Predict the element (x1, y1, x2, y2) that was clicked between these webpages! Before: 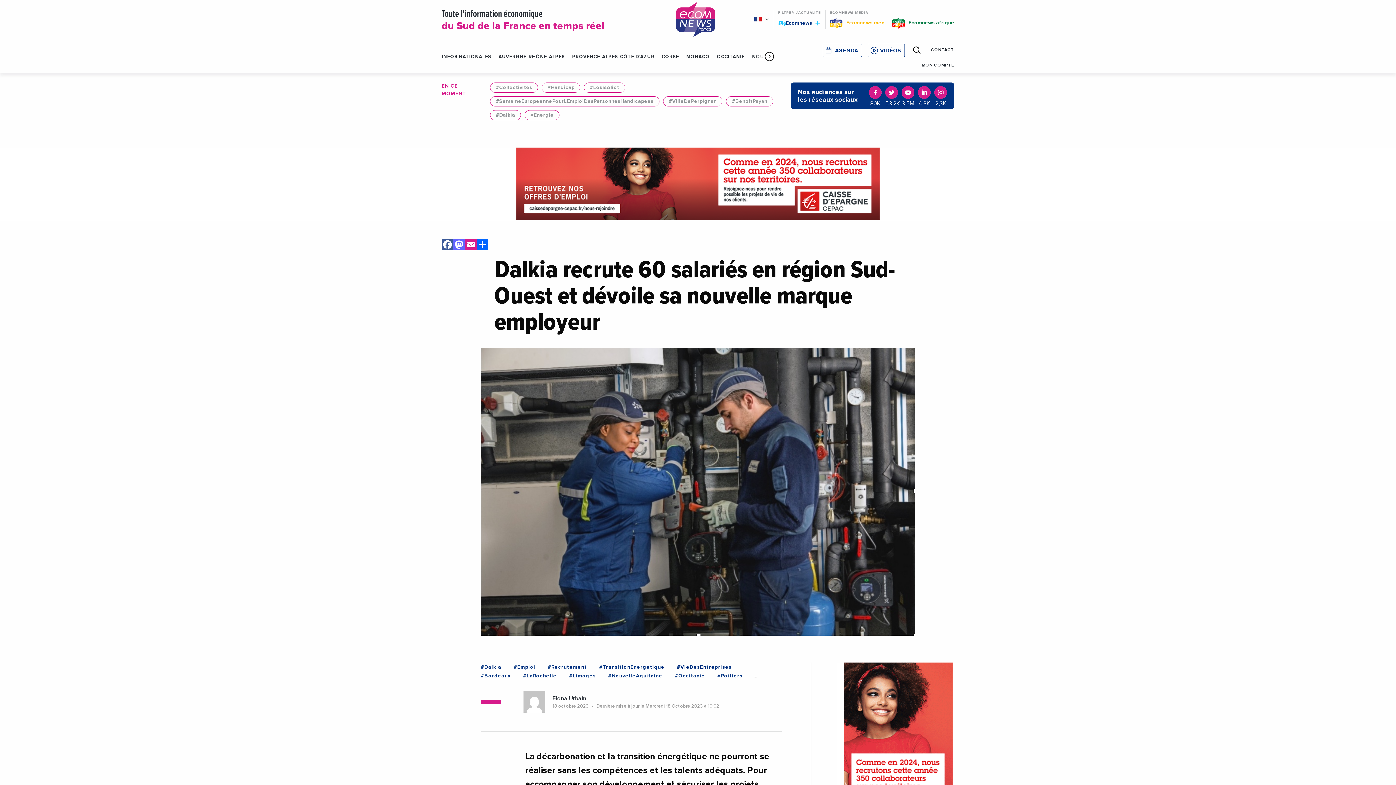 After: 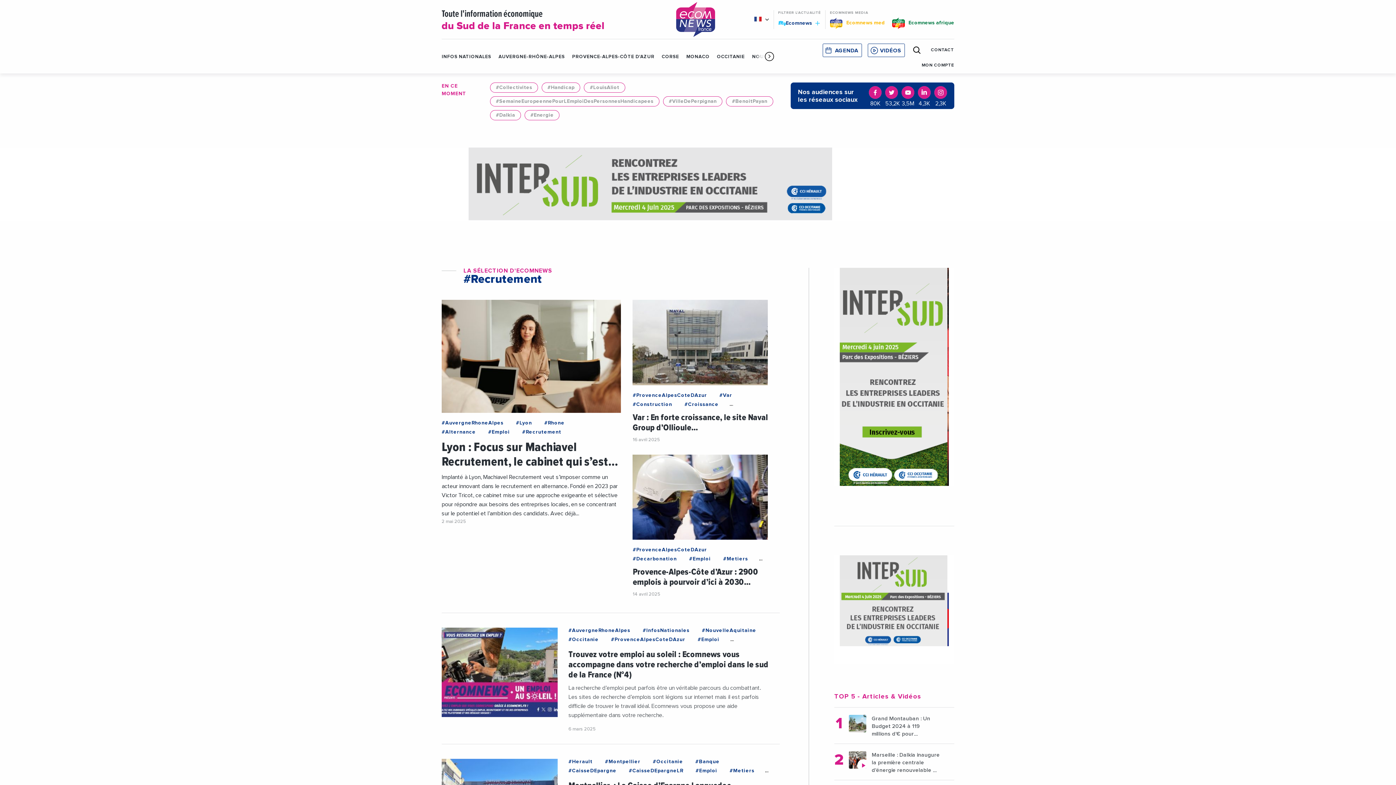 Action: bbox: (547, 664, 587, 671) label: #Recrutement